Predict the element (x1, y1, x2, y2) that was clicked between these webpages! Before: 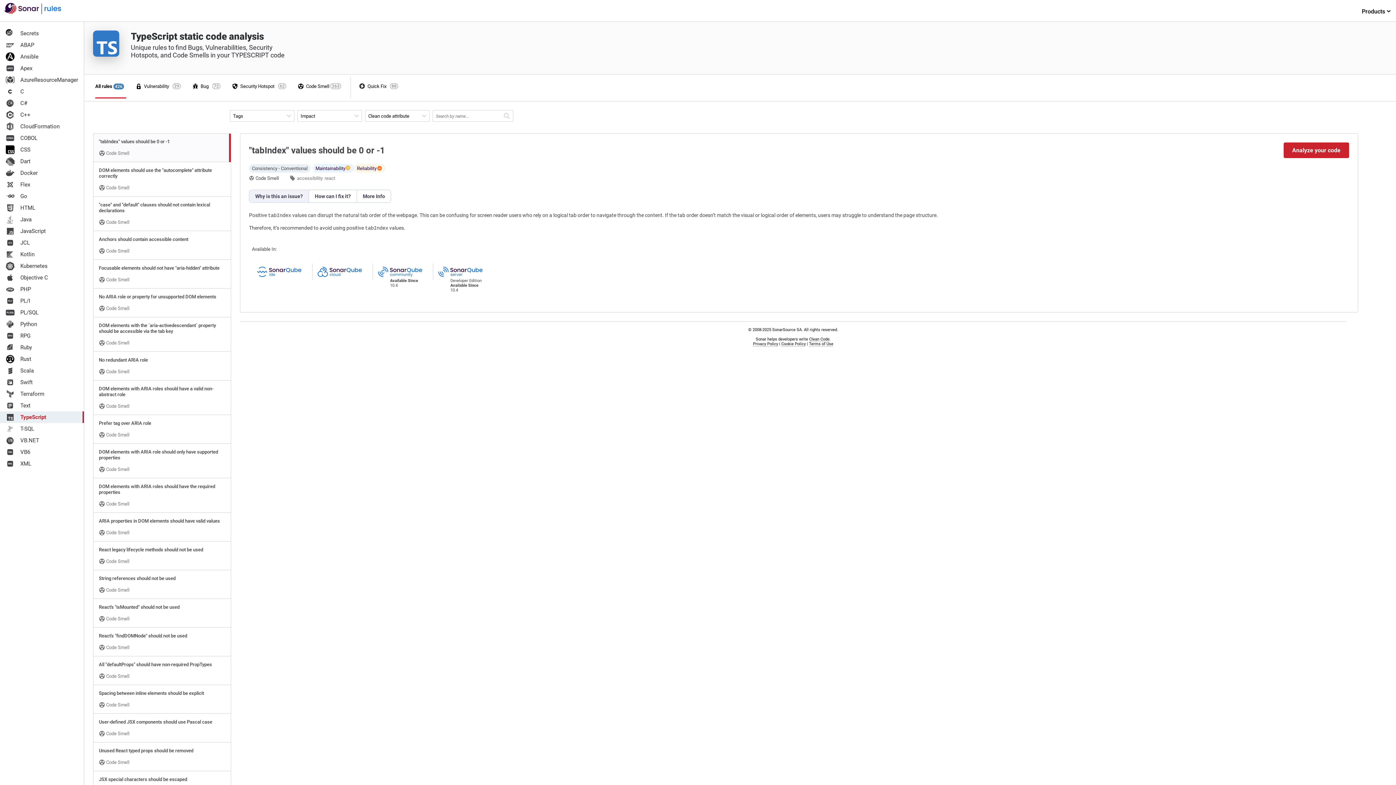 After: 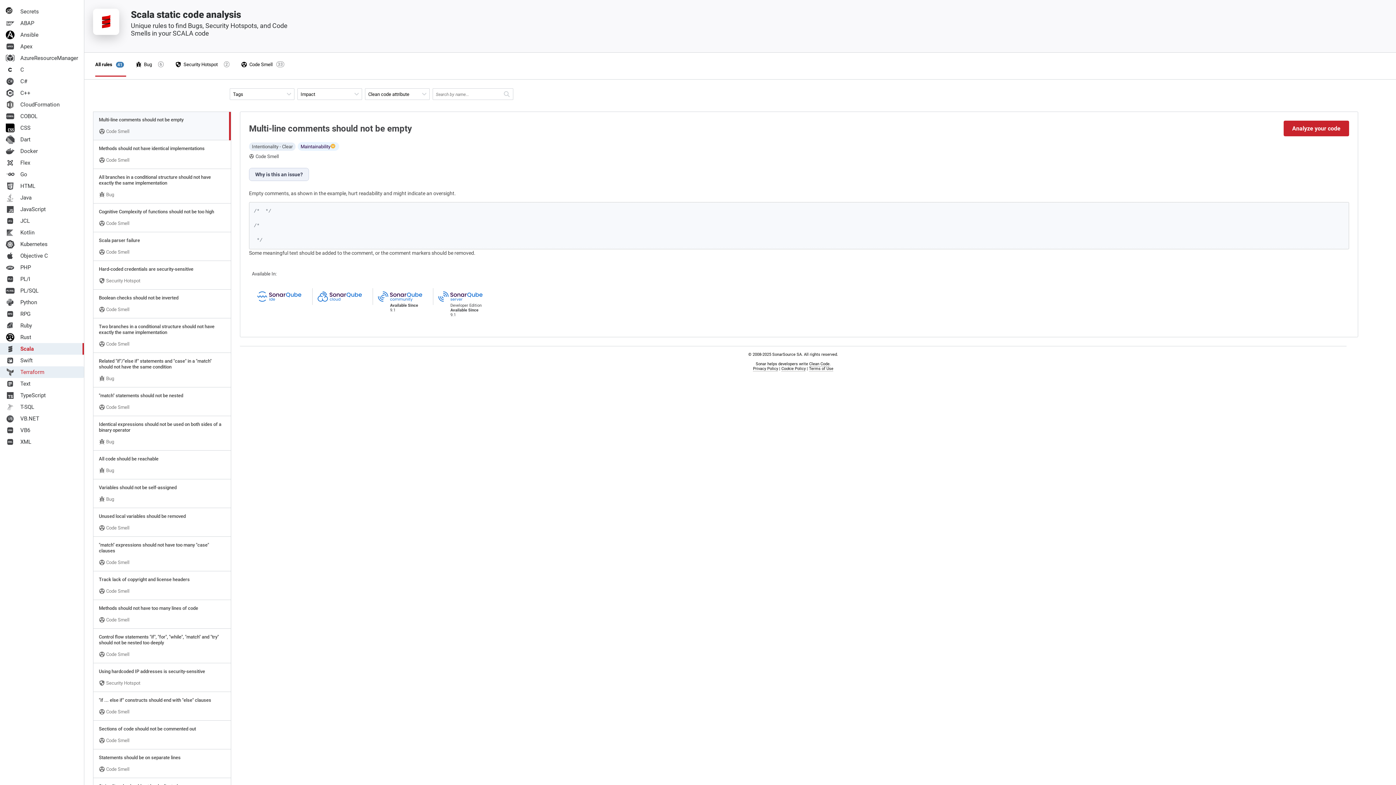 Action: bbox: (0, 365, 84, 376) label: Scala